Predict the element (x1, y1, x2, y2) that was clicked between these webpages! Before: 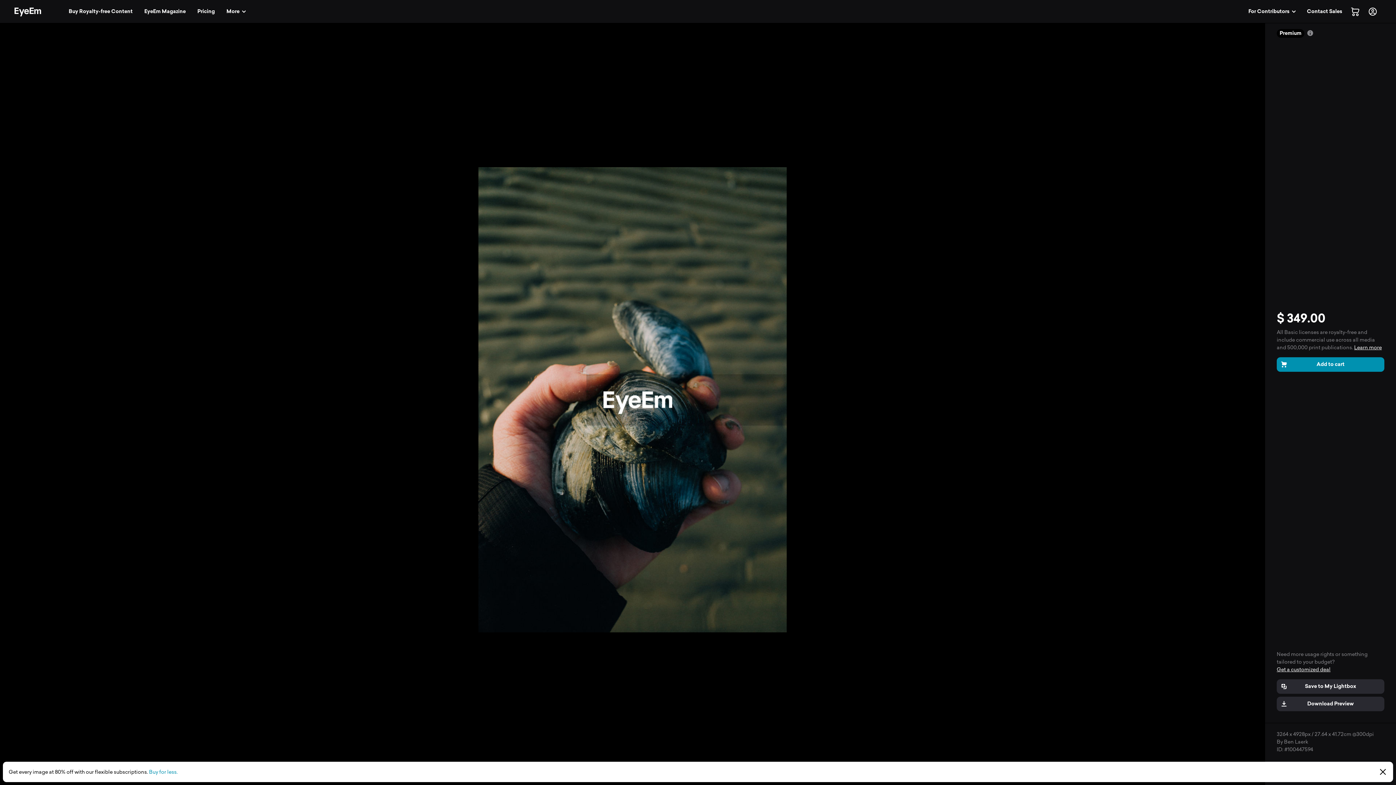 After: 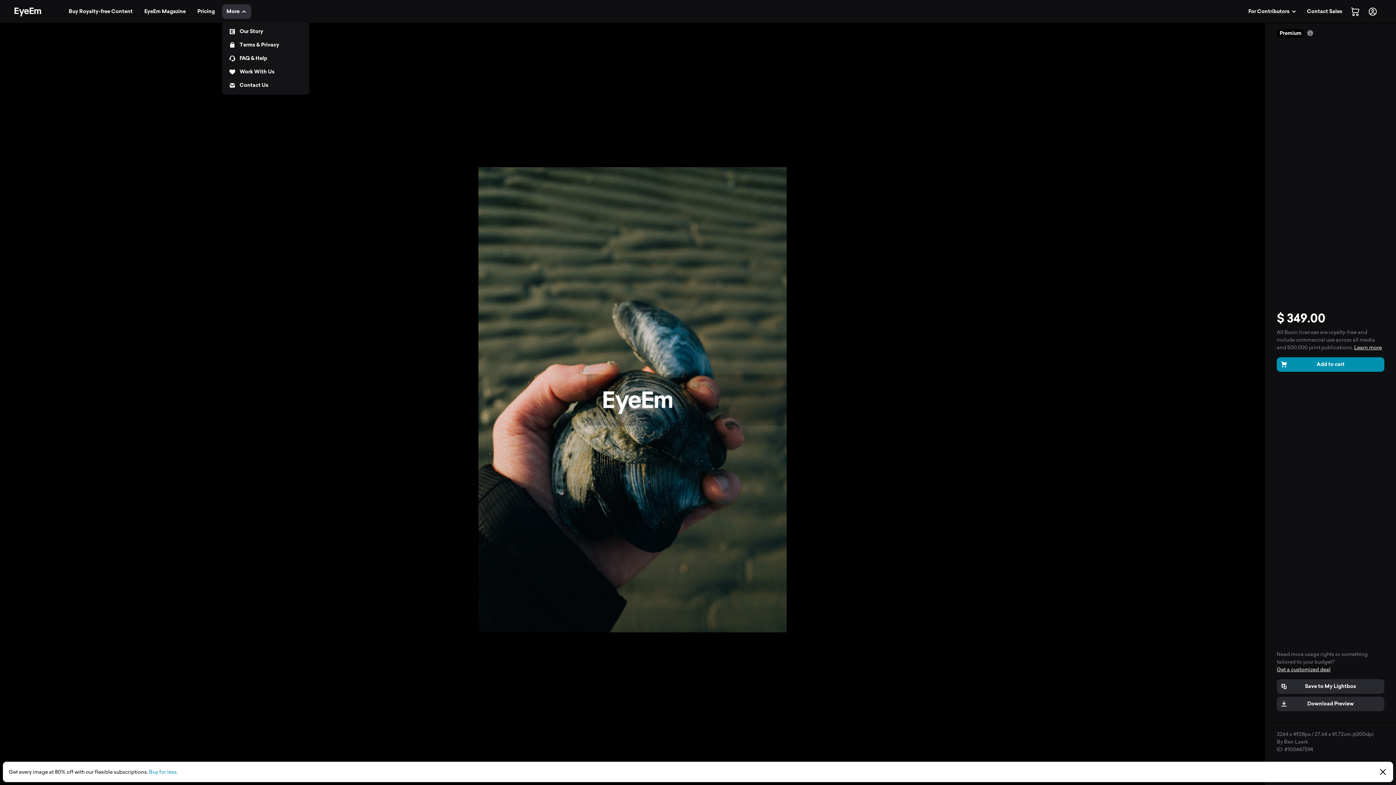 Action: label: More bbox: (222, 4, 251, 18)